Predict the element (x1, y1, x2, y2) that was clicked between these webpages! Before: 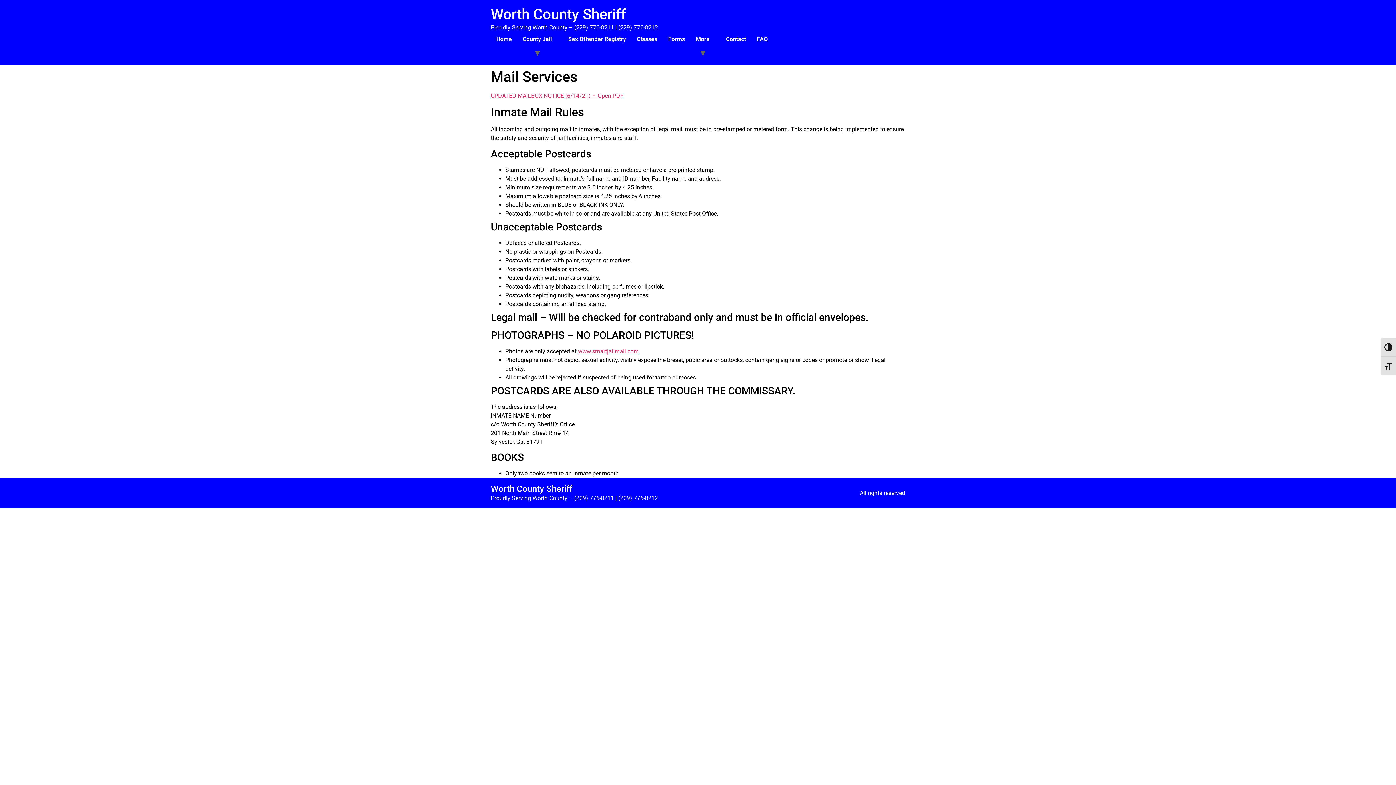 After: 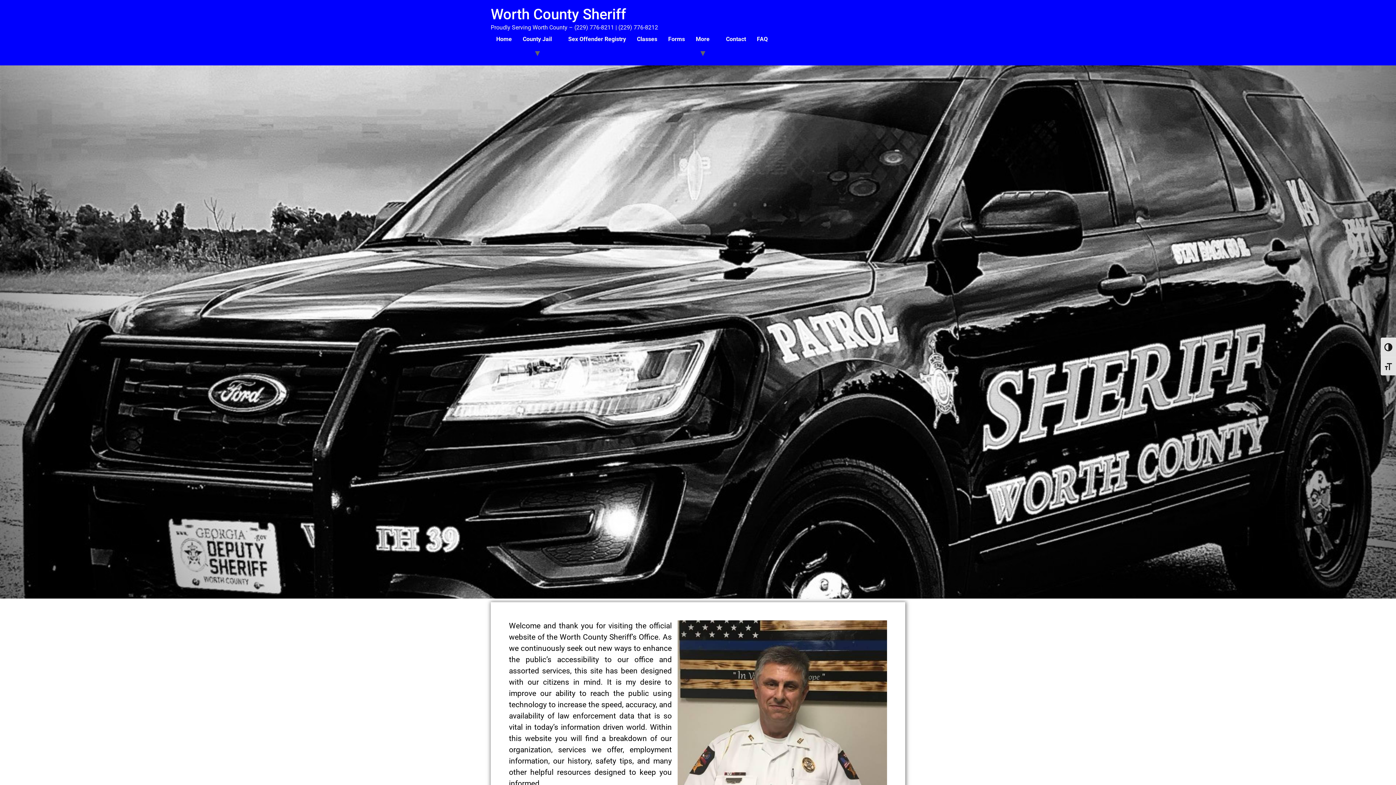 Action: bbox: (490, 5, 626, 22) label: Worth County Sheriff